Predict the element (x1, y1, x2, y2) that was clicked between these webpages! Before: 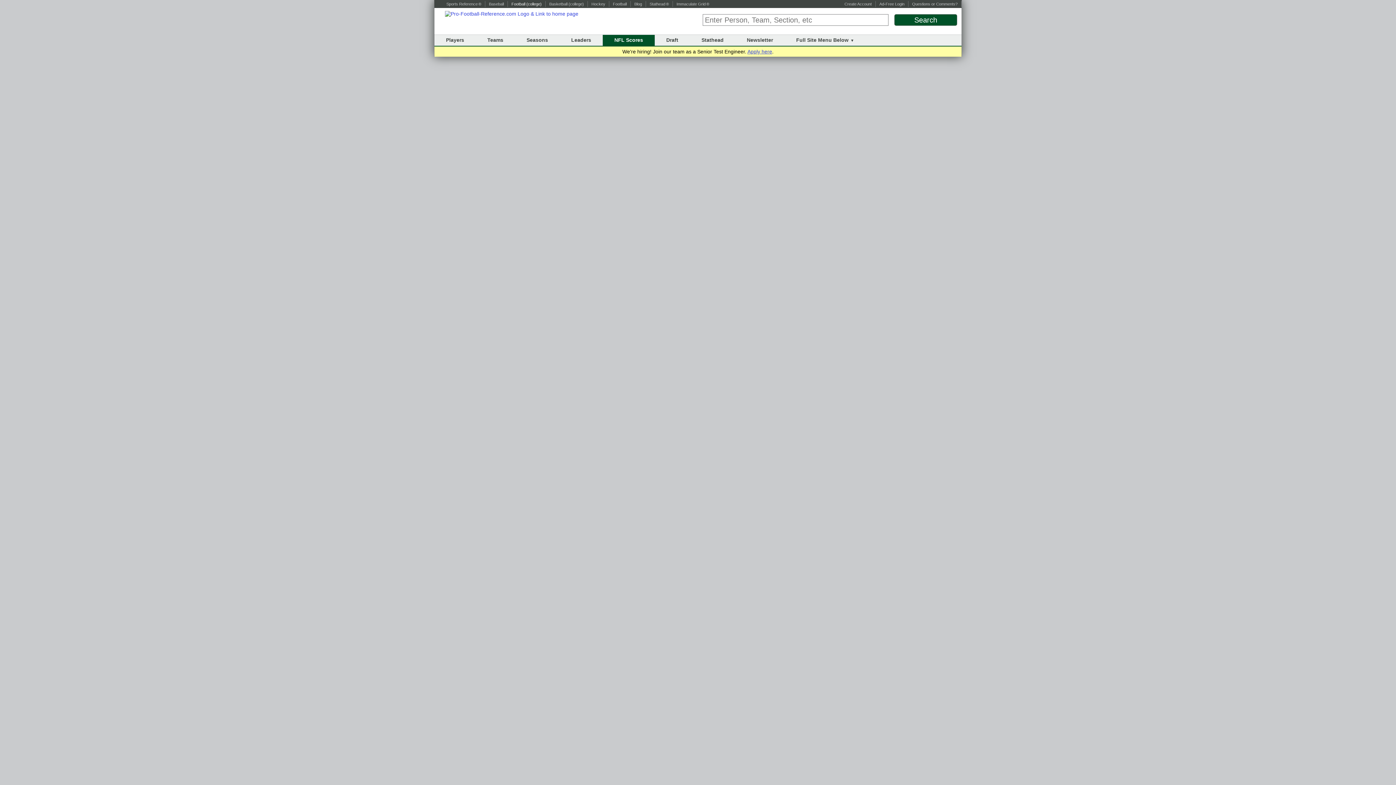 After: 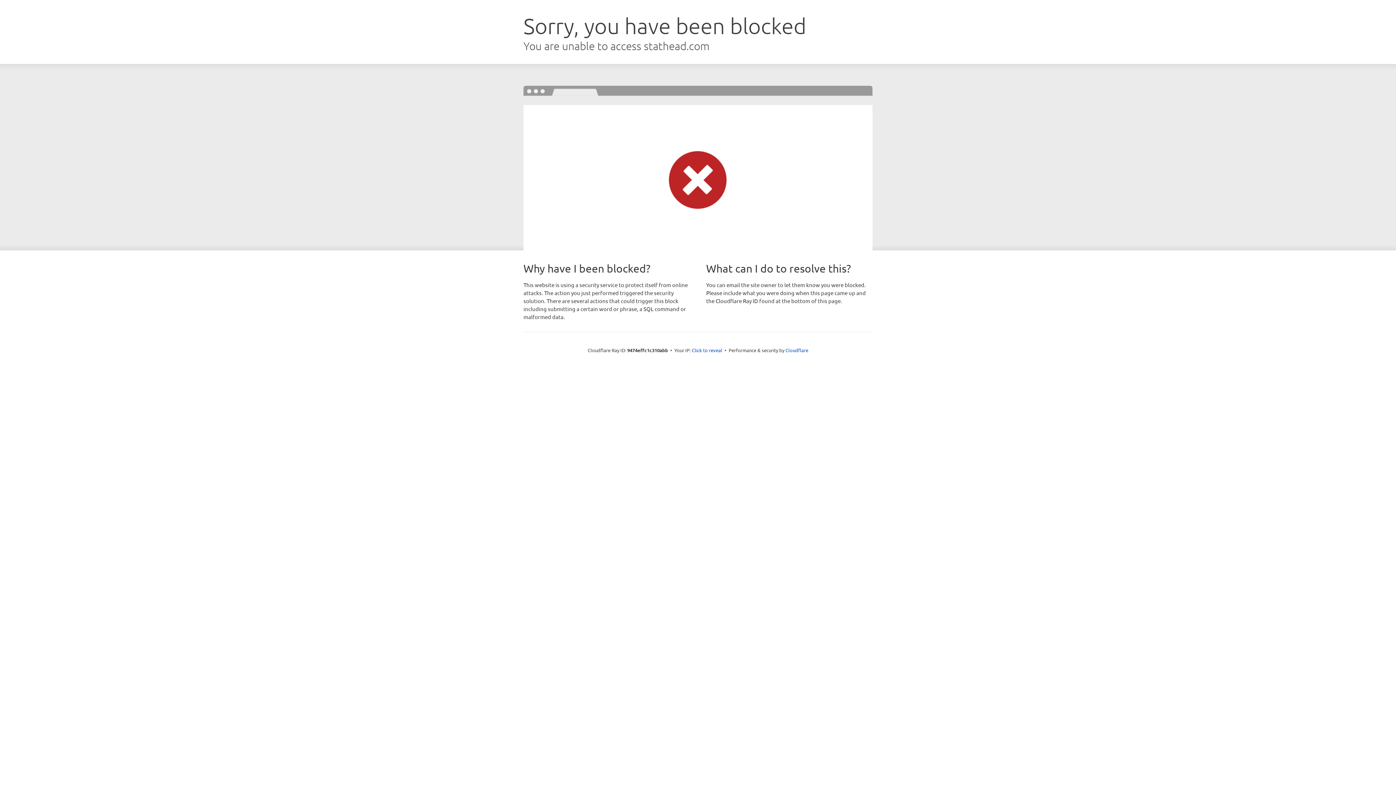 Action: bbox: (844, 1, 872, 6) label: Create Account